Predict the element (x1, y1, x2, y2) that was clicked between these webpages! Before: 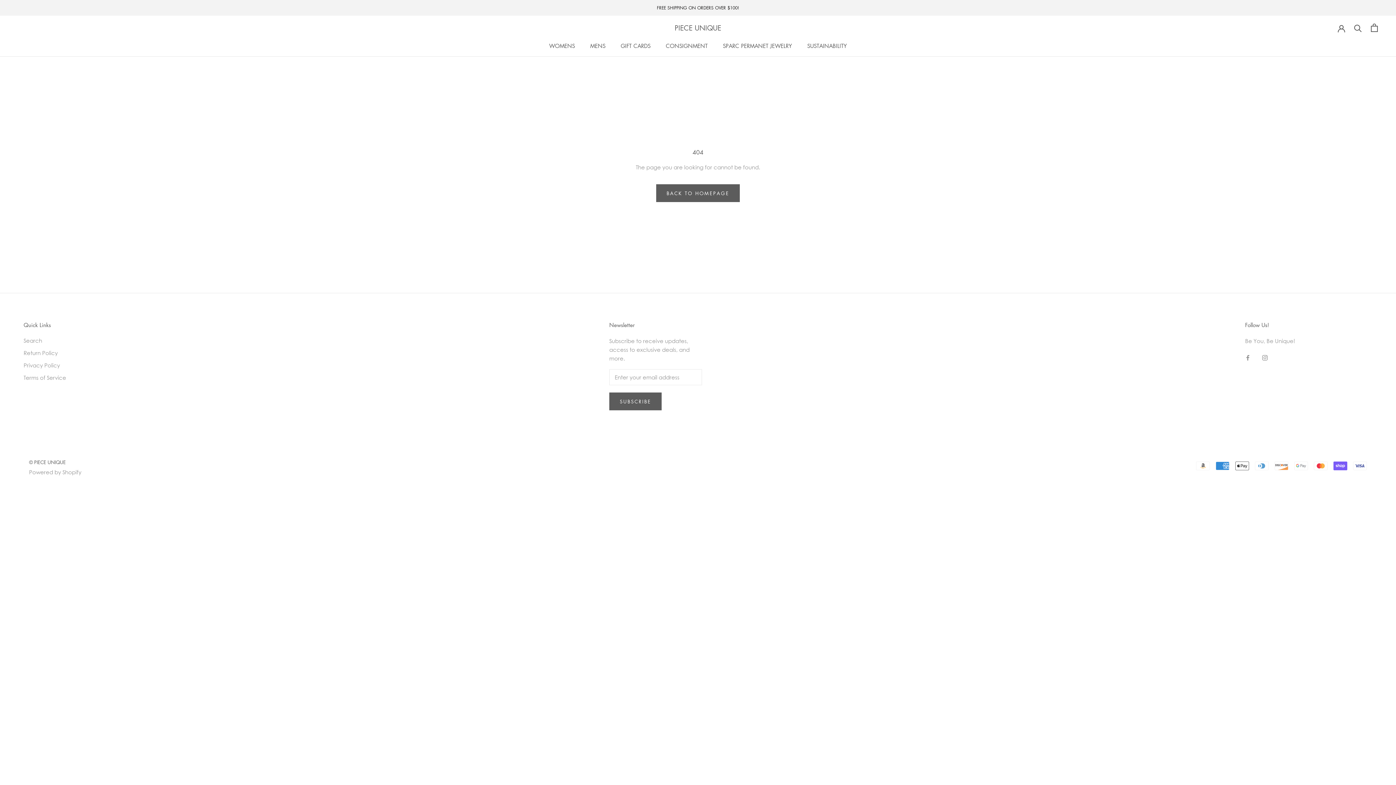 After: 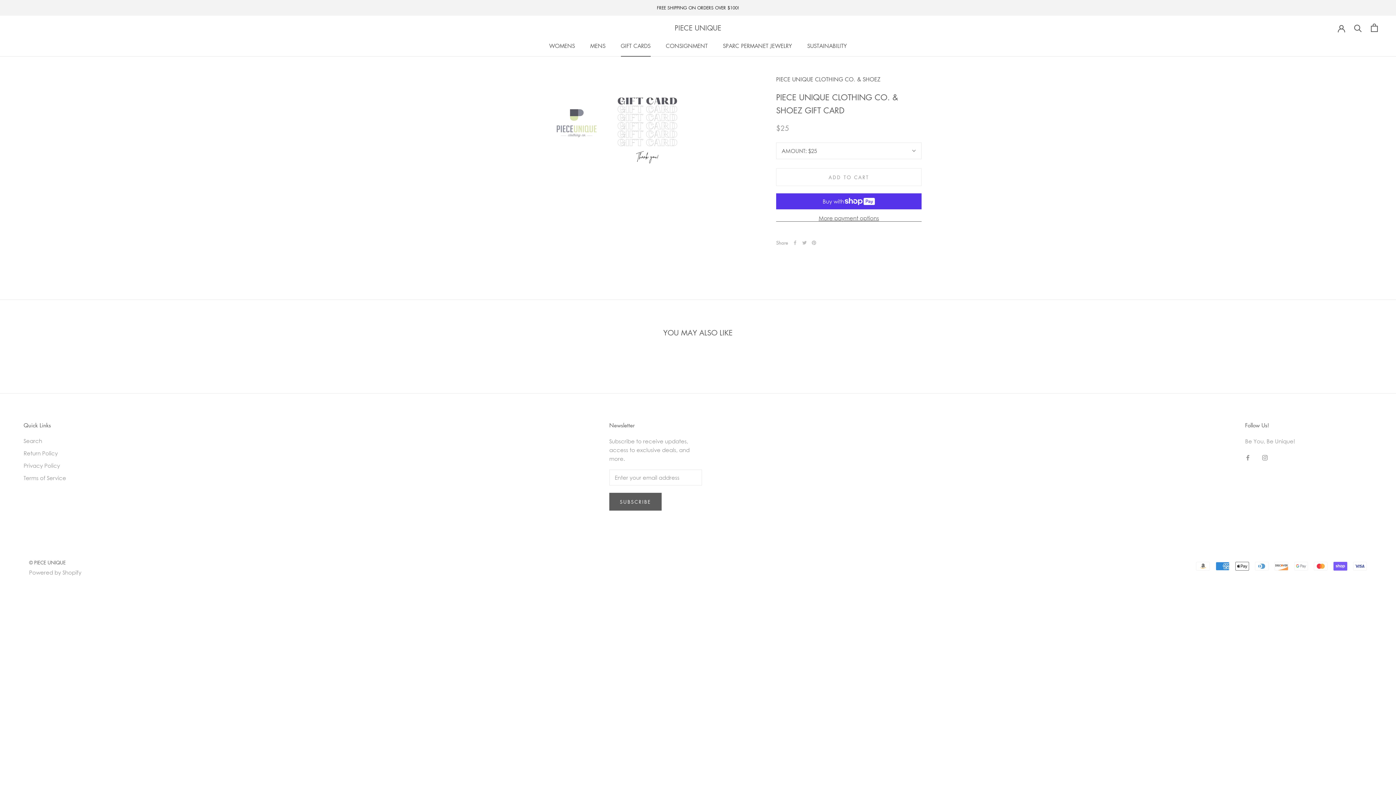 Action: bbox: (620, 42, 650, 49) label: GIFT CARDS
GIFT CARDS